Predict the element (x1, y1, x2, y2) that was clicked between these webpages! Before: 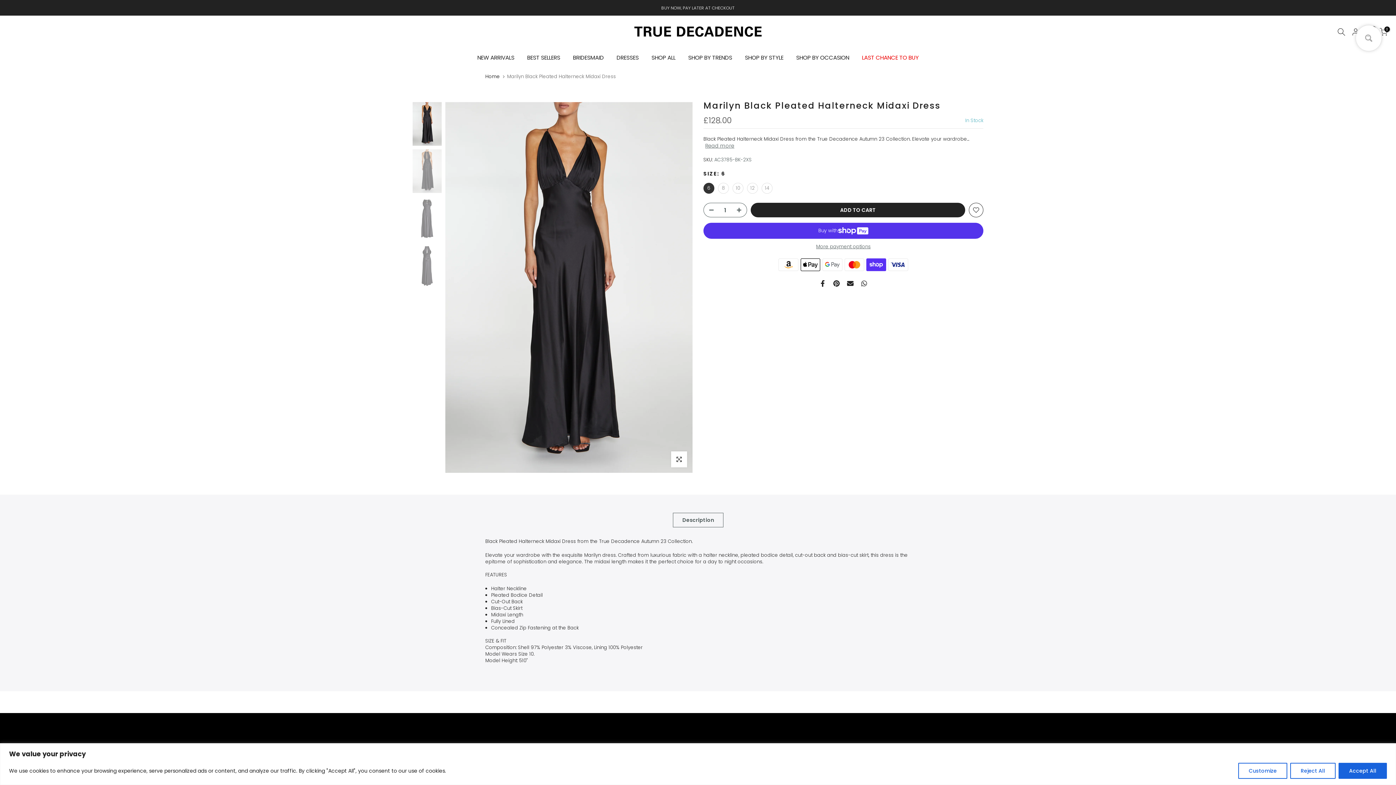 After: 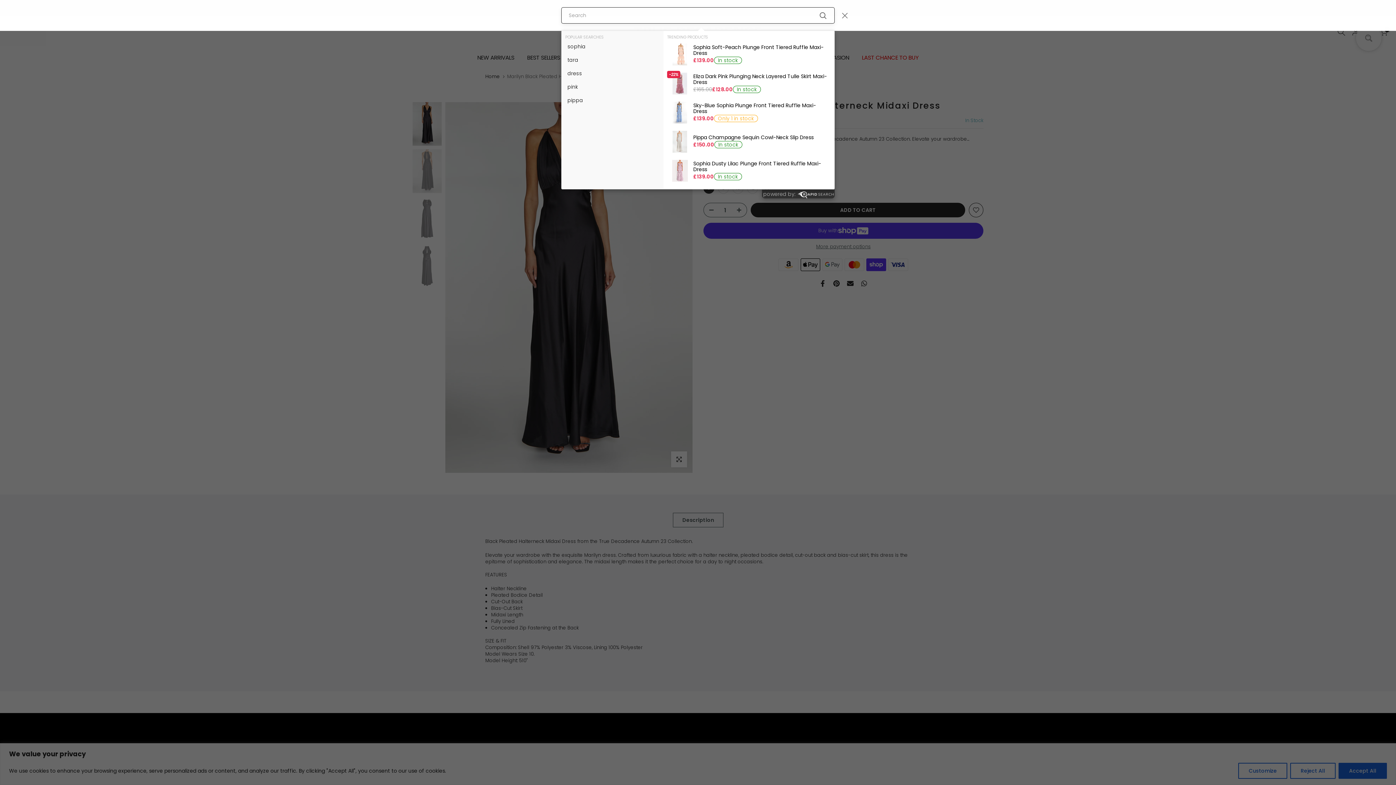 Action: bbox: (1356, 25, 1381, 50)